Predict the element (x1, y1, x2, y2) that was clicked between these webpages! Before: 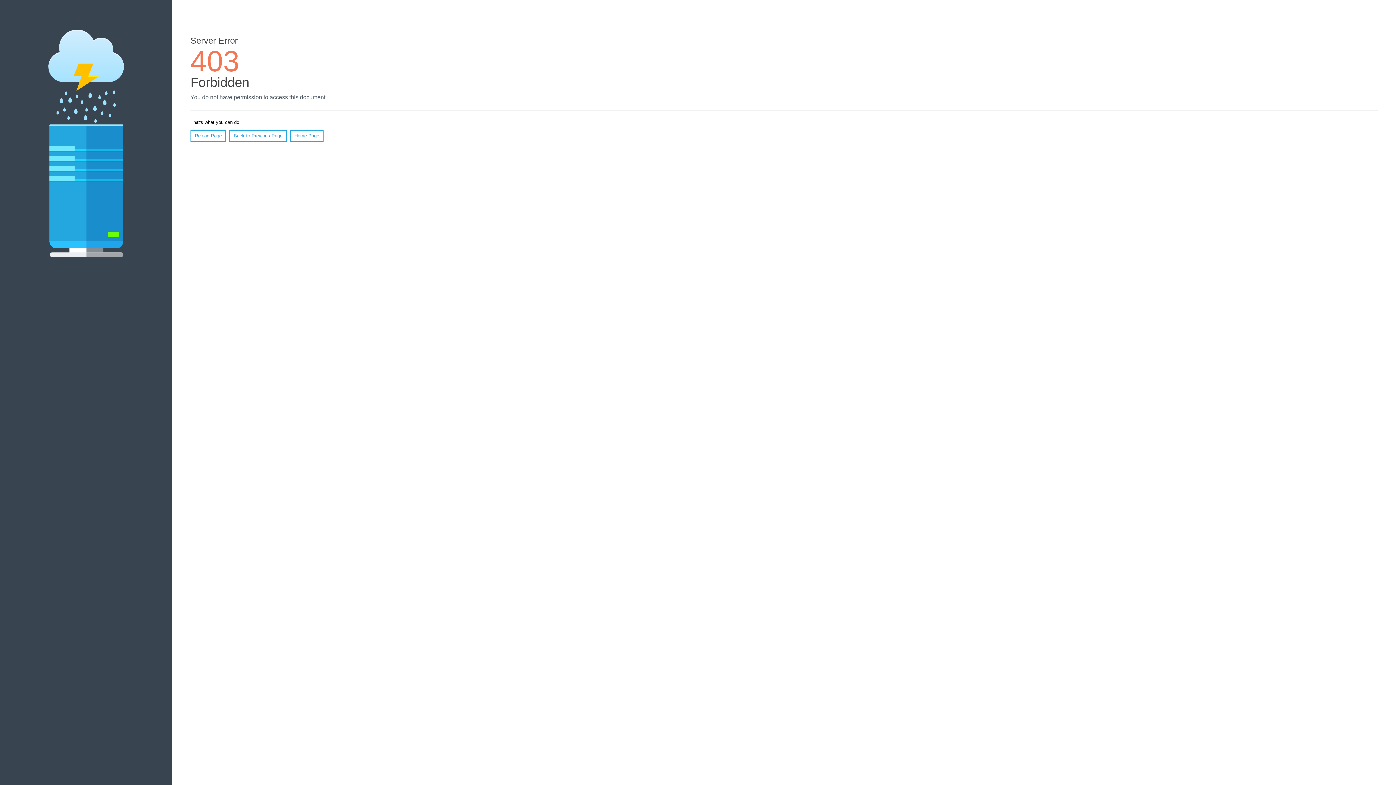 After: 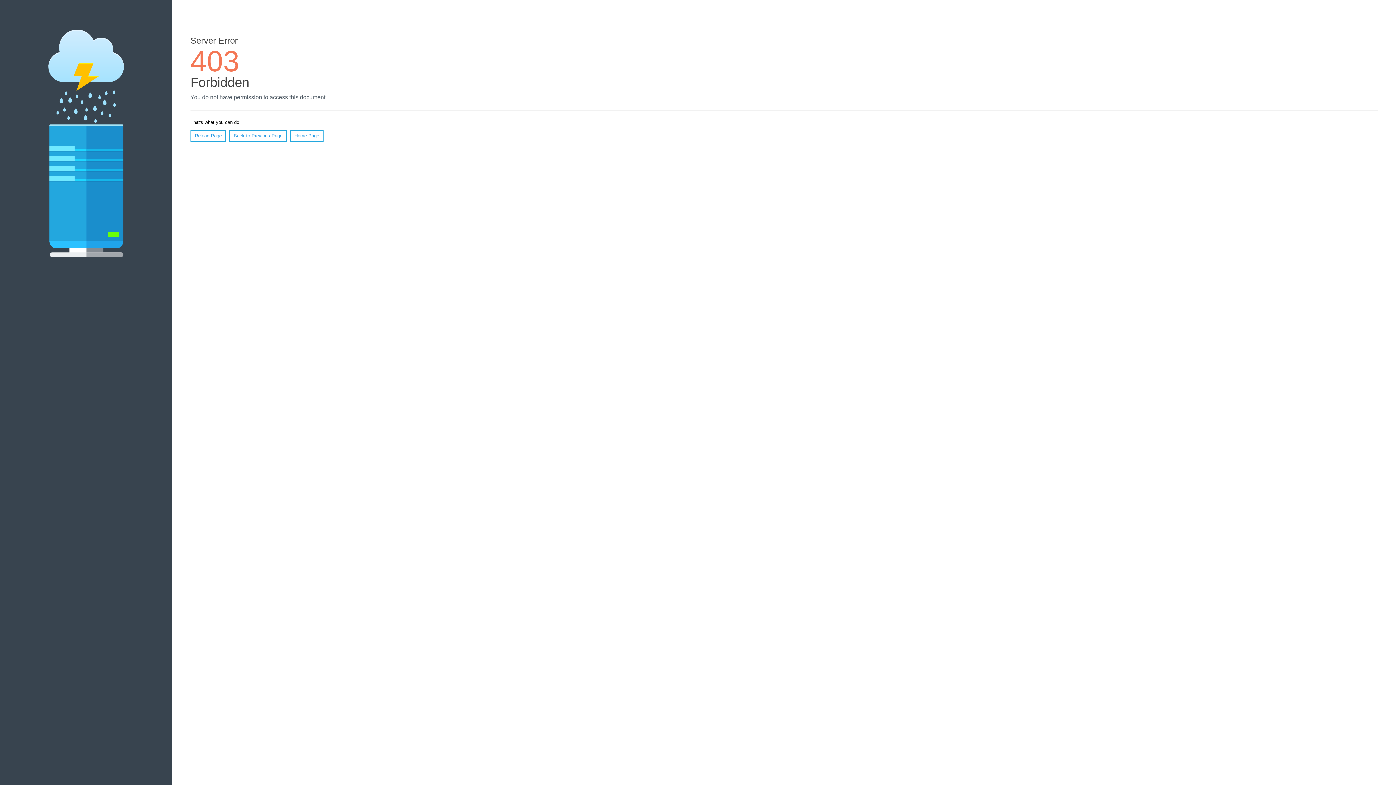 Action: label: Home Page bbox: (290, 130, 323, 141)